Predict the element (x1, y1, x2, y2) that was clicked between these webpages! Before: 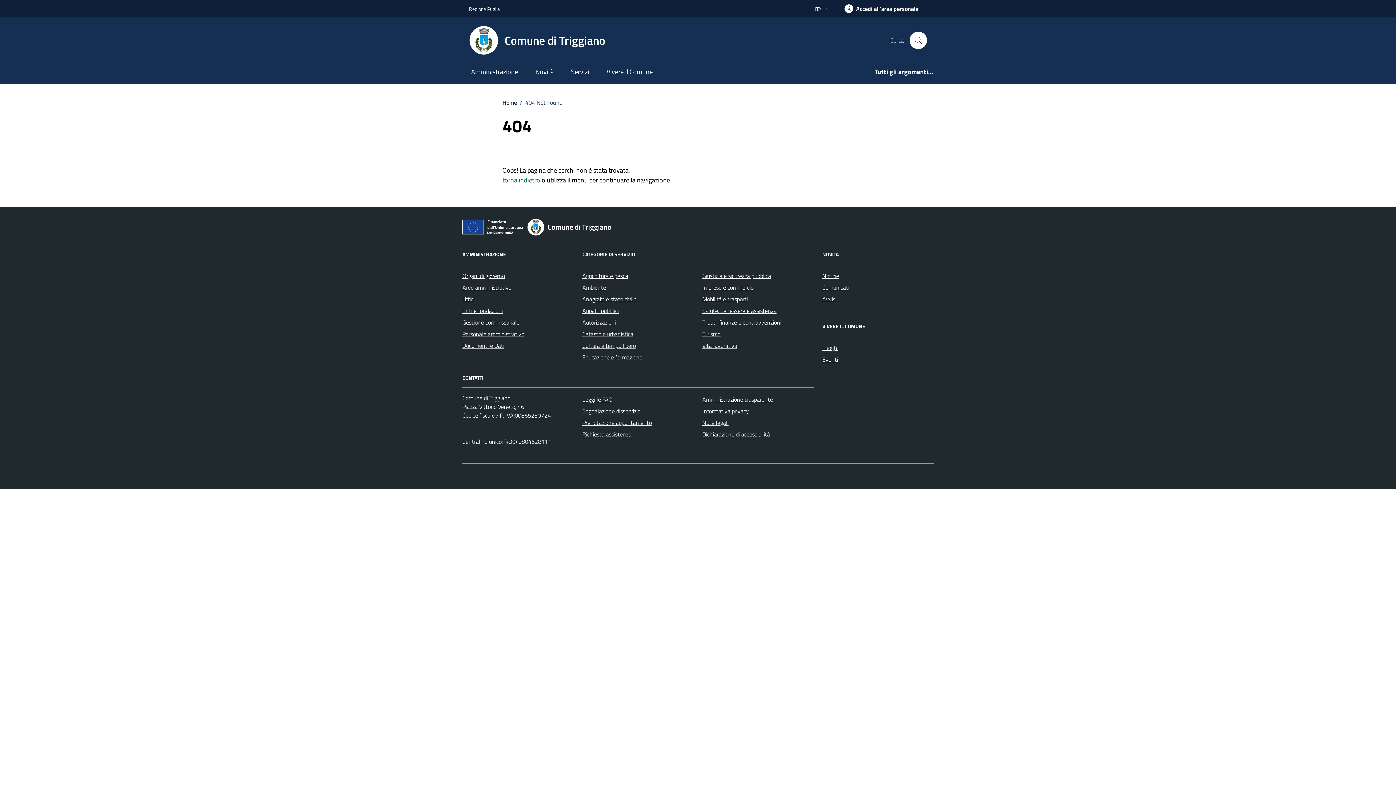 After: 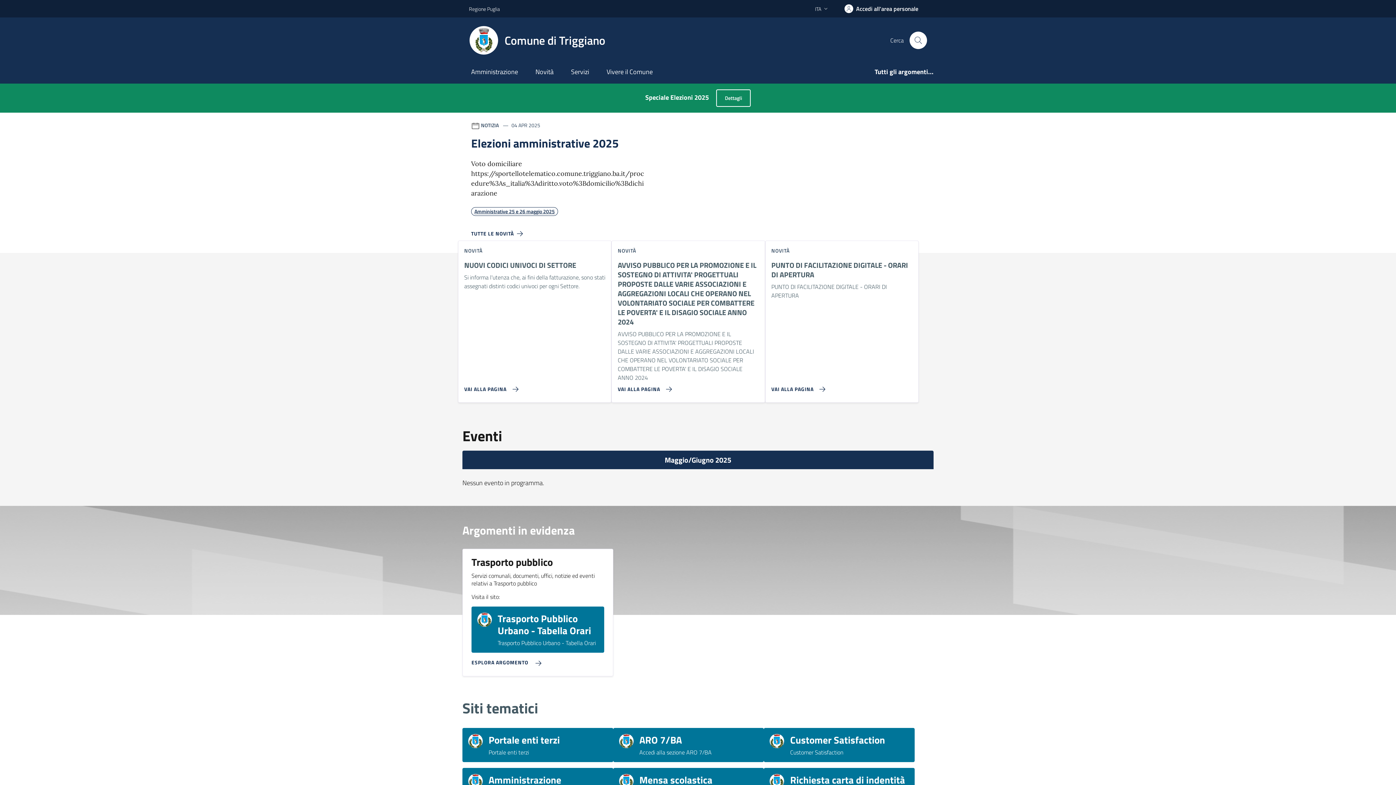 Action: label: Comune di Triggiano bbox: (469, 25, 614, 55)